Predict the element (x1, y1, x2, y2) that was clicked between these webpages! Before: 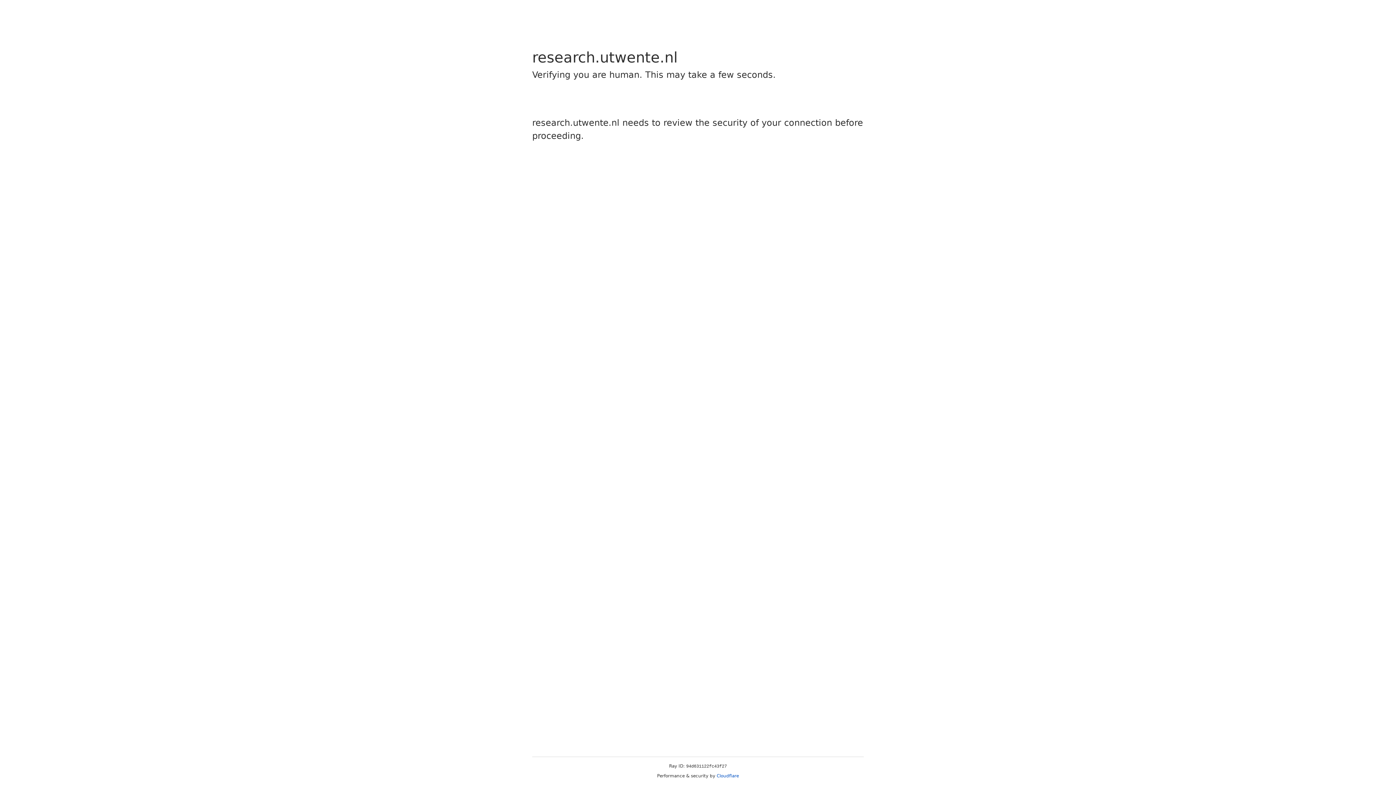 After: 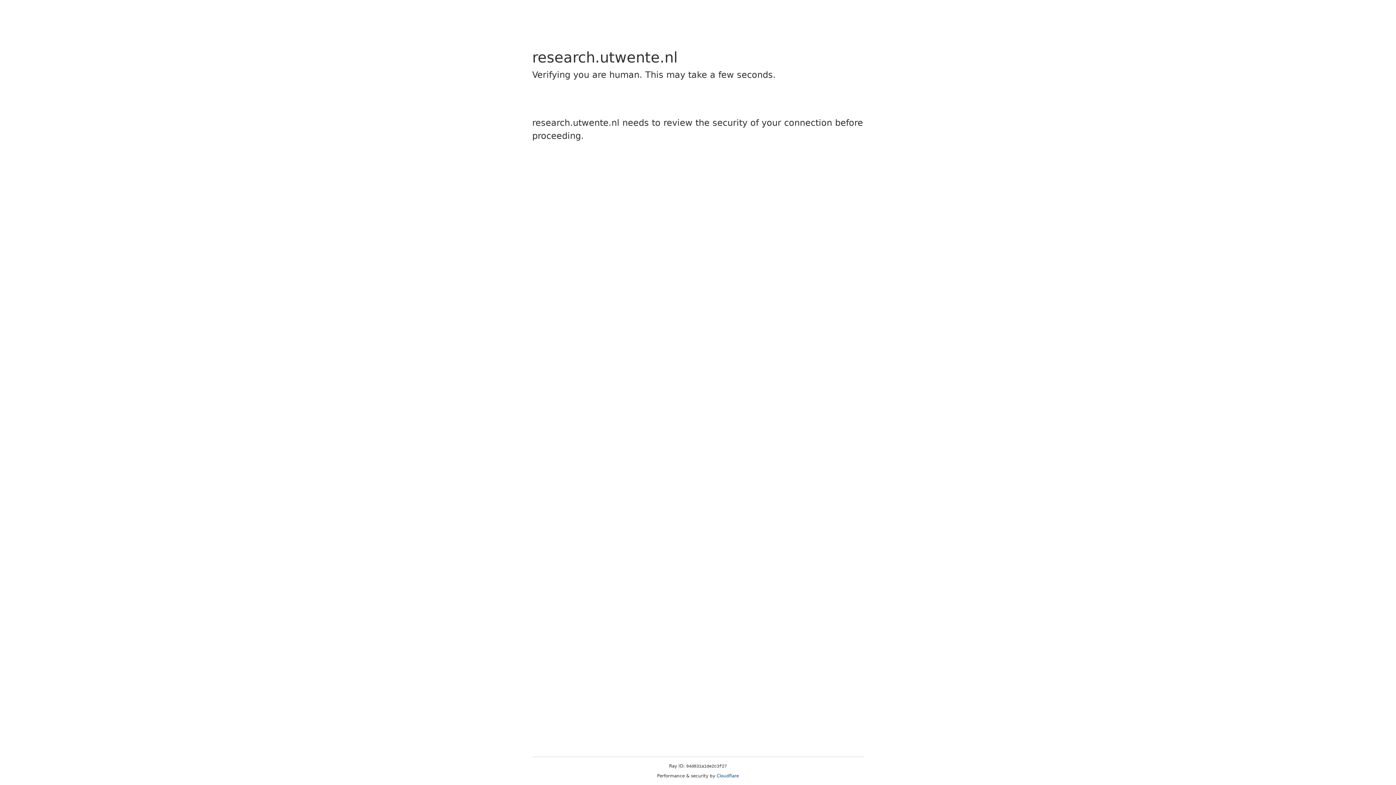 Action: bbox: (716, 773, 739, 778) label: Cloudflare